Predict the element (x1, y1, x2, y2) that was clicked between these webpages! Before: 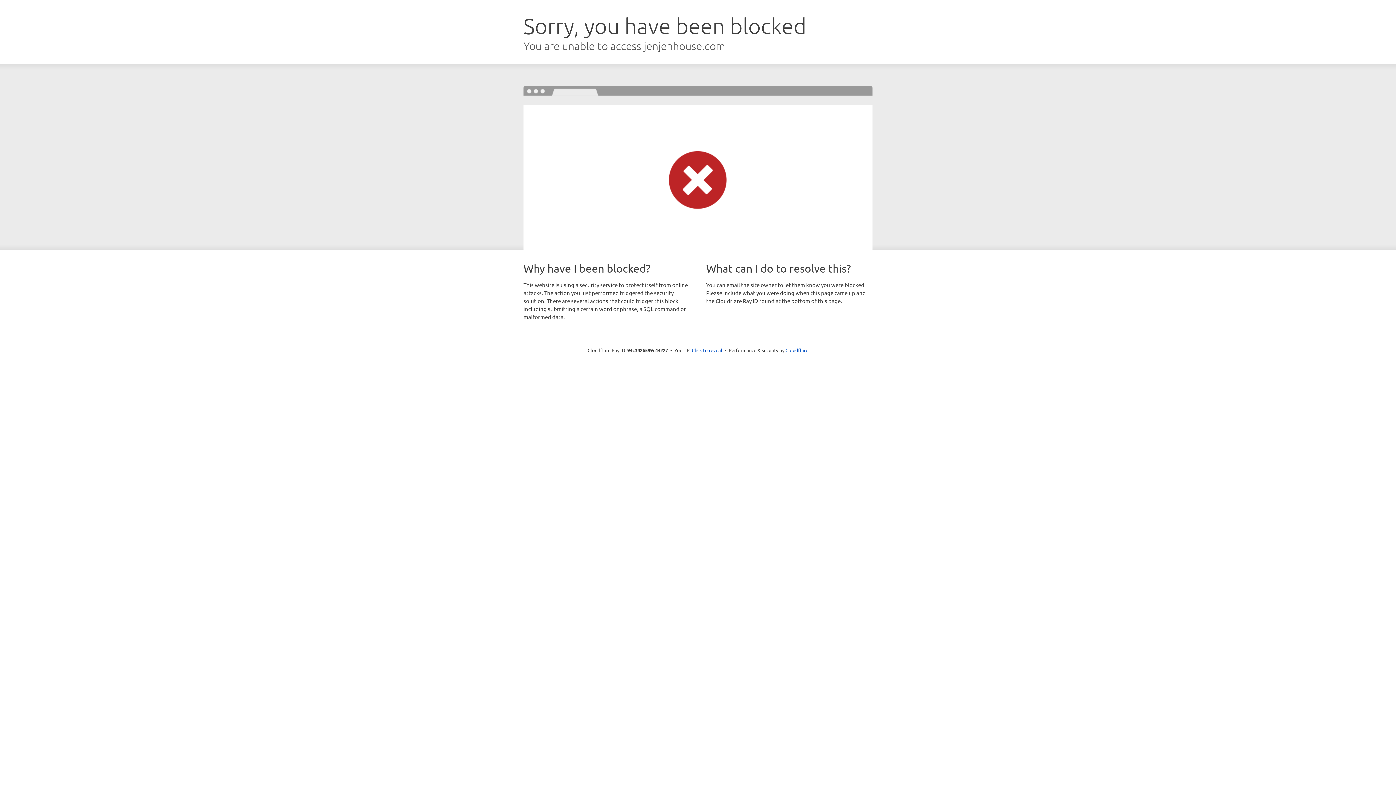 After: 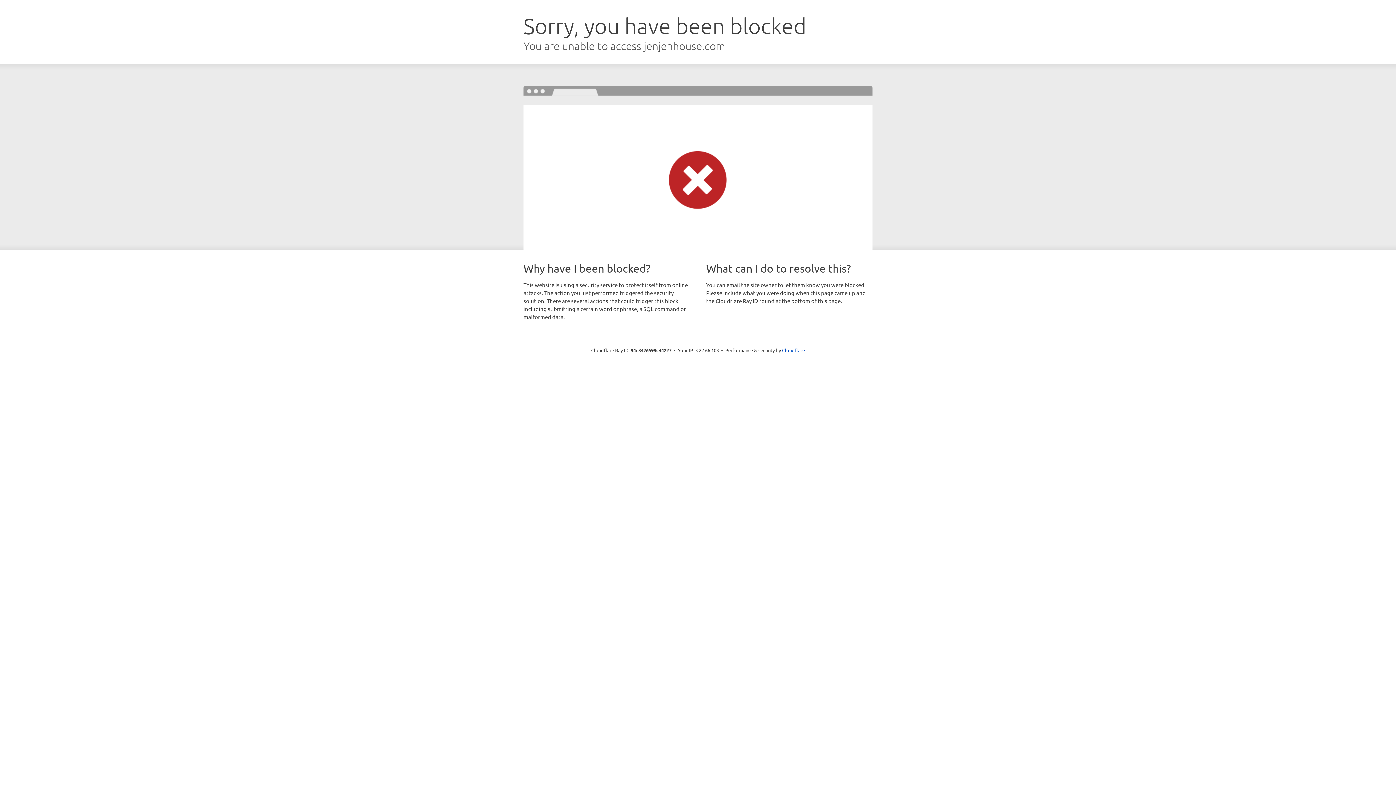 Action: bbox: (692, 346, 722, 353) label: Click to reveal